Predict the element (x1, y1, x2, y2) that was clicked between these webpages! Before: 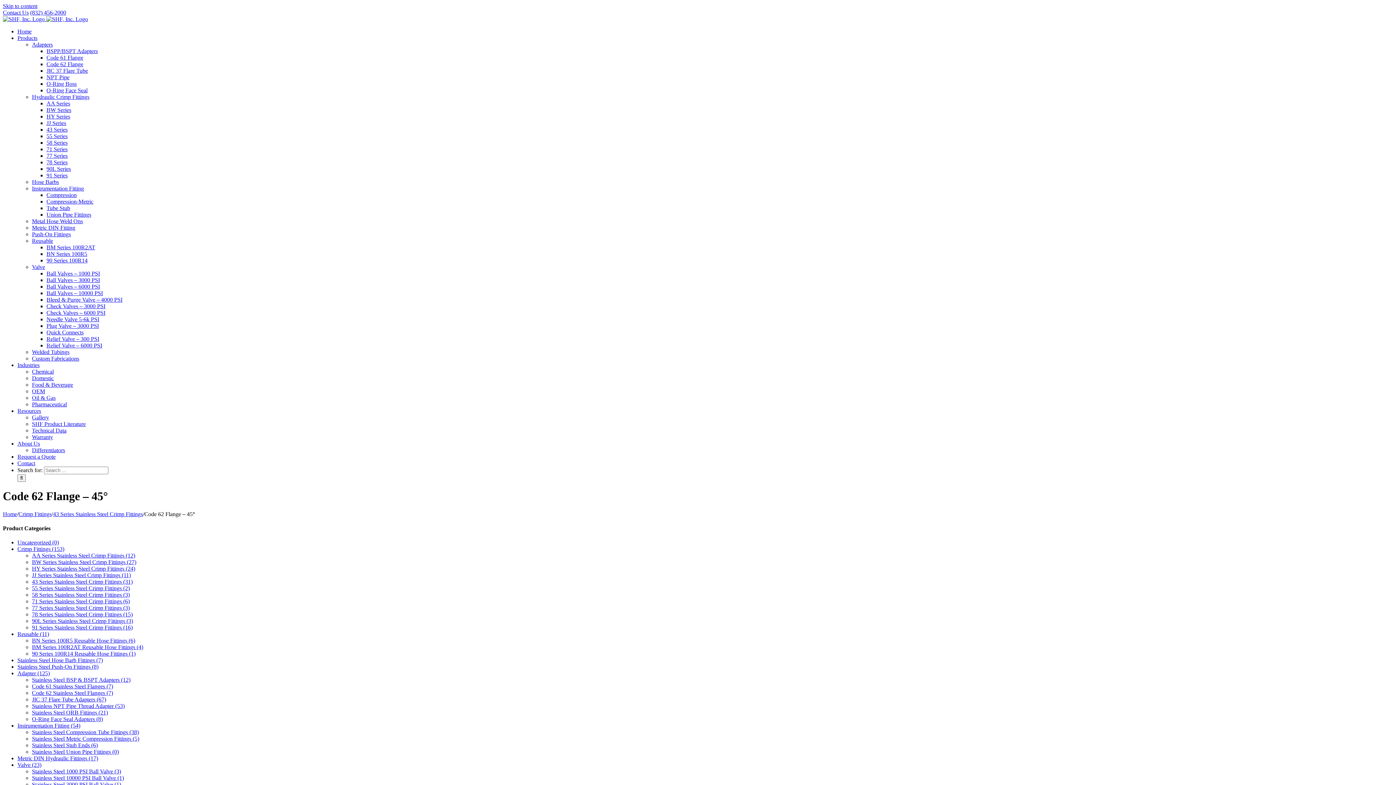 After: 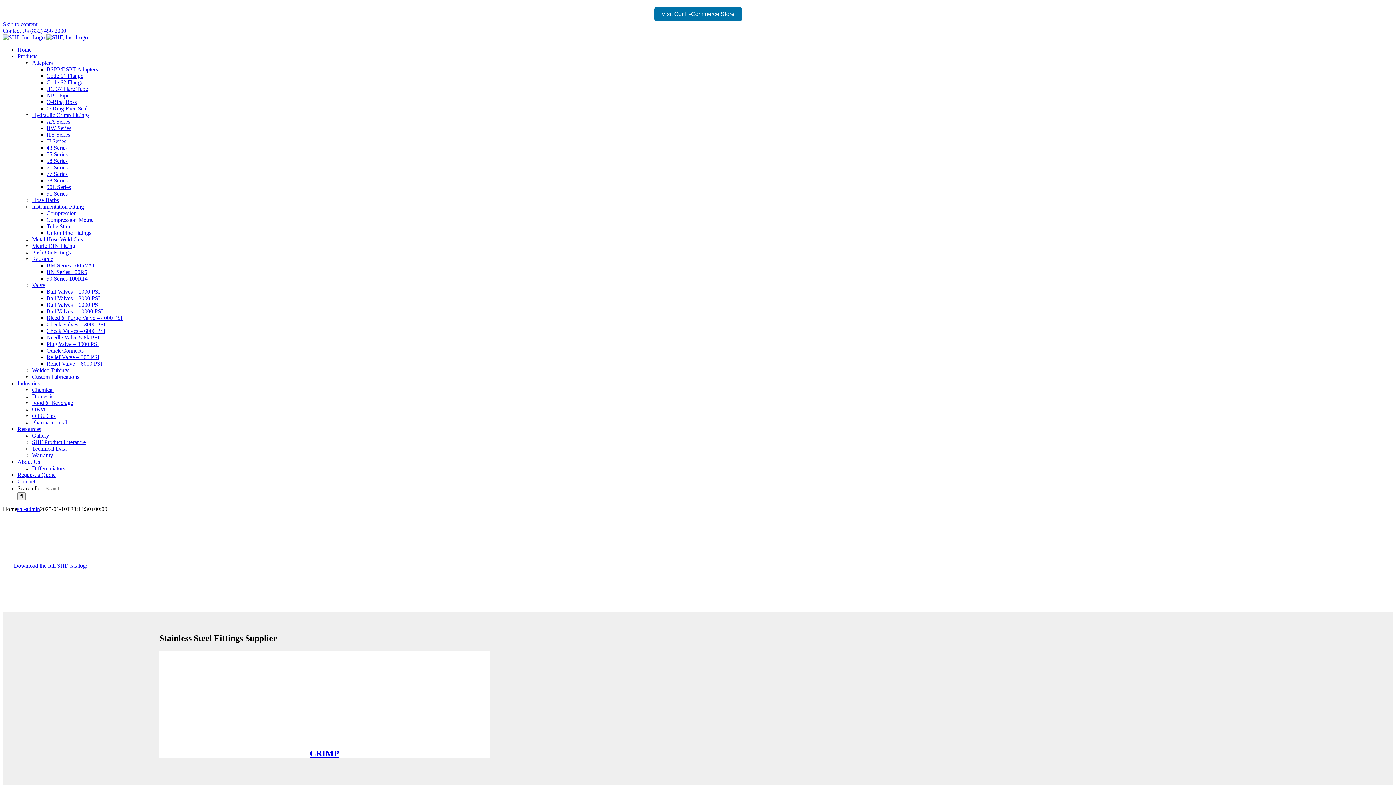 Action: bbox: (2, 16, 88, 22) label:  